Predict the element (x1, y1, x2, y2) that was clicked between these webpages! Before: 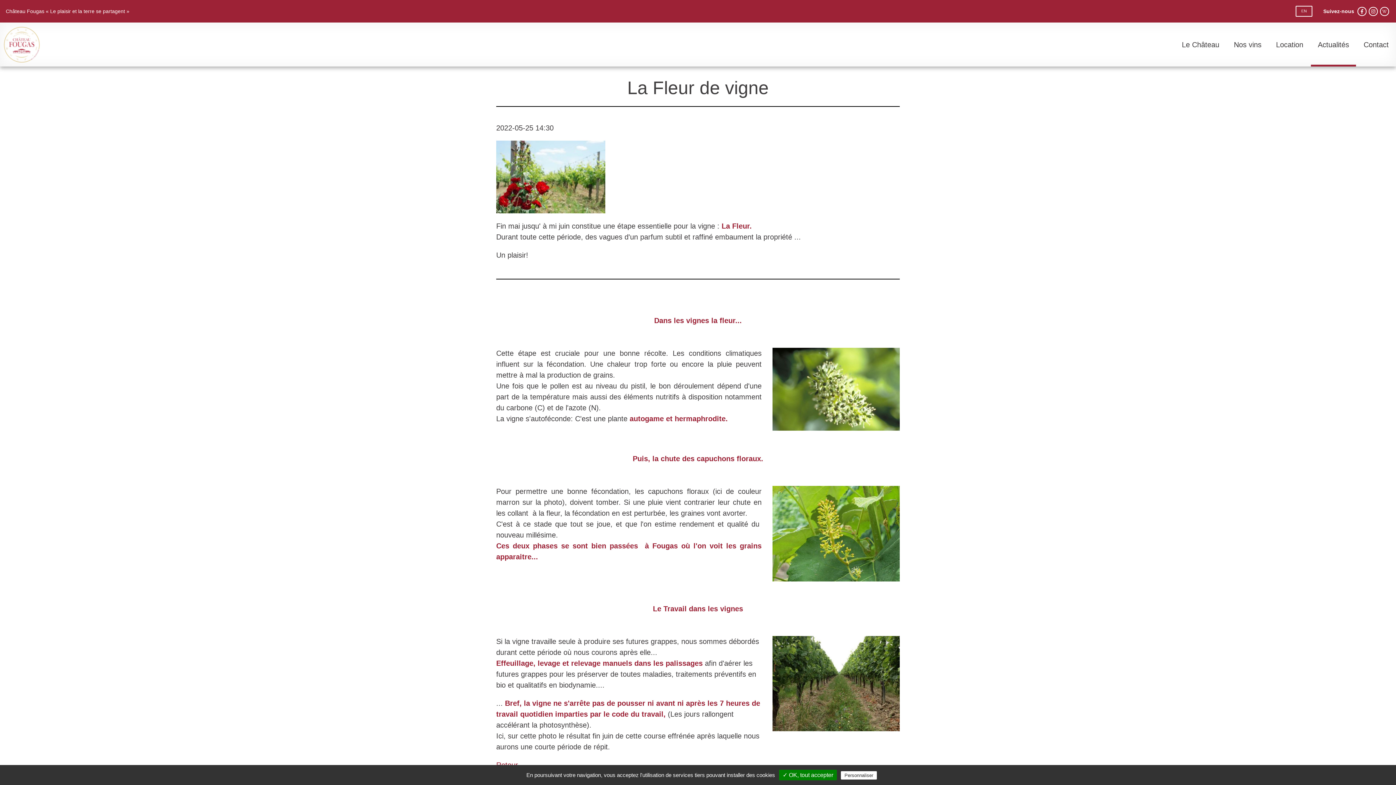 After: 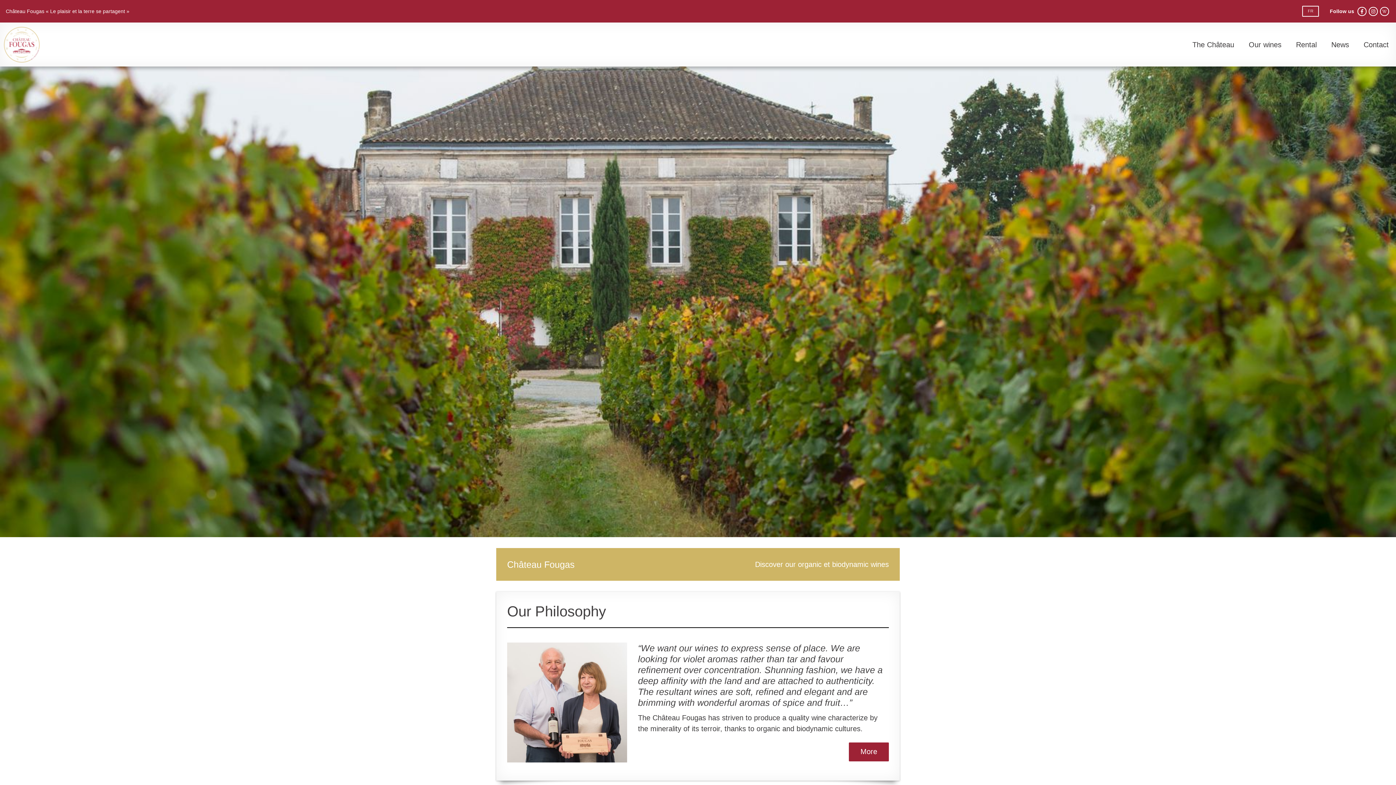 Action: bbox: (0, 22, 43, 66)